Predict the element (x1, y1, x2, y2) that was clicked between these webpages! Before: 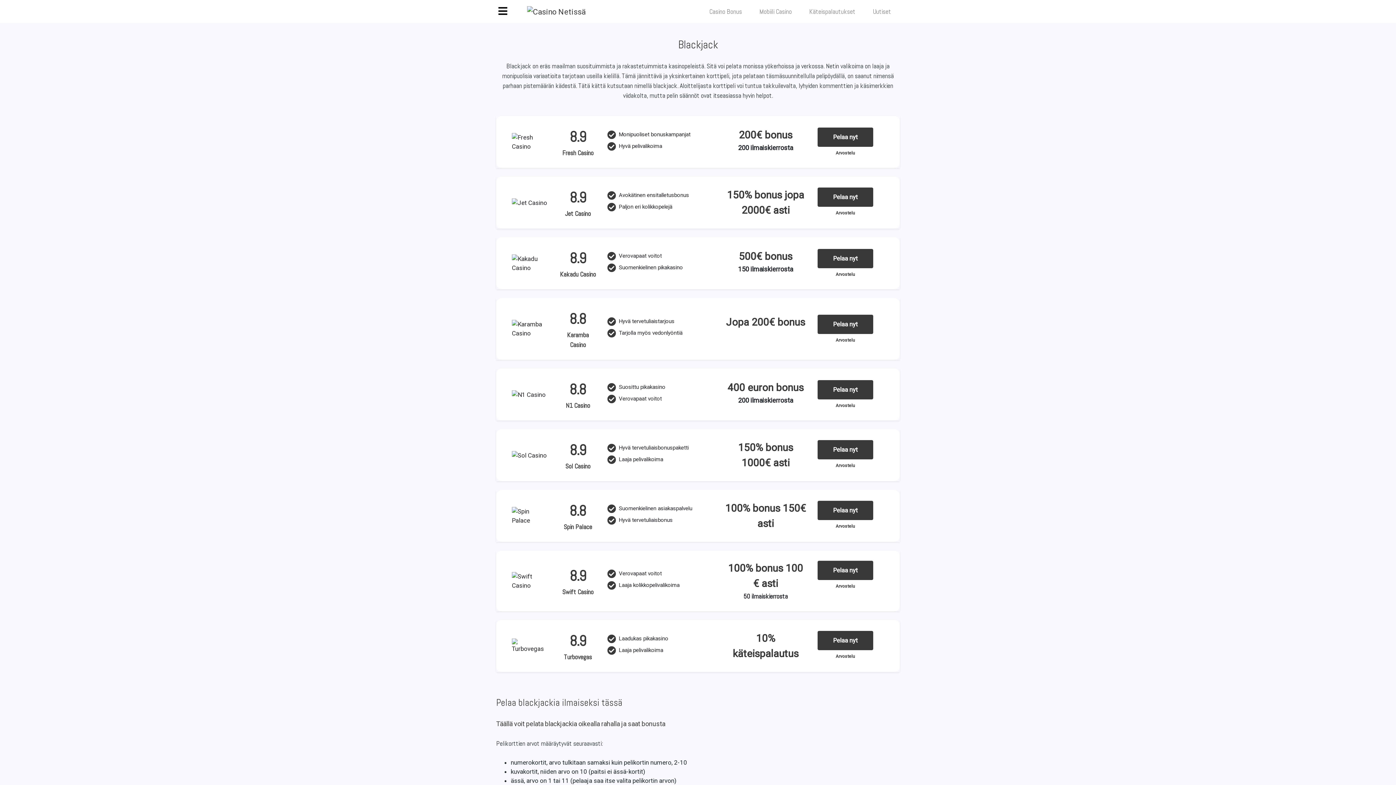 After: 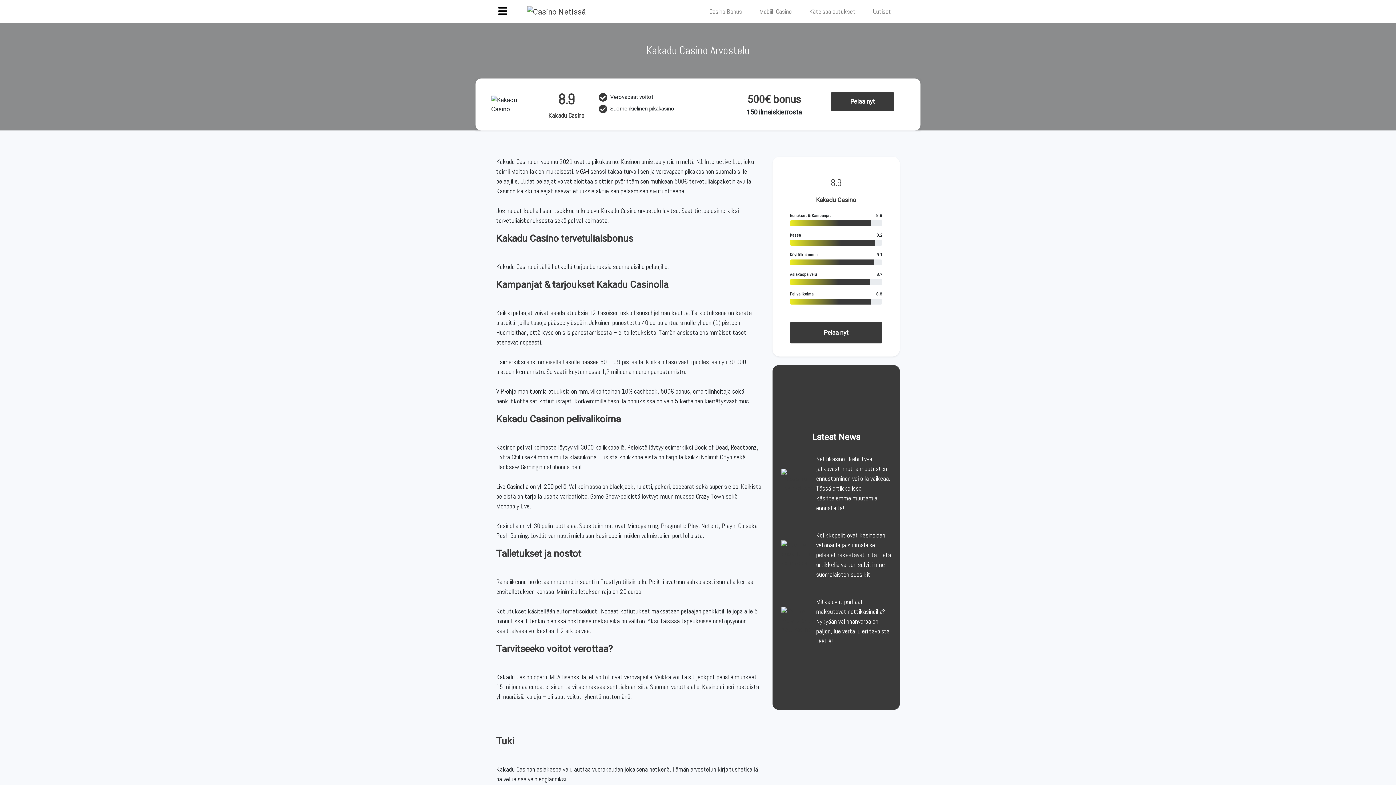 Action: bbox: (817, 271, 873, 277) label: Arvostelu